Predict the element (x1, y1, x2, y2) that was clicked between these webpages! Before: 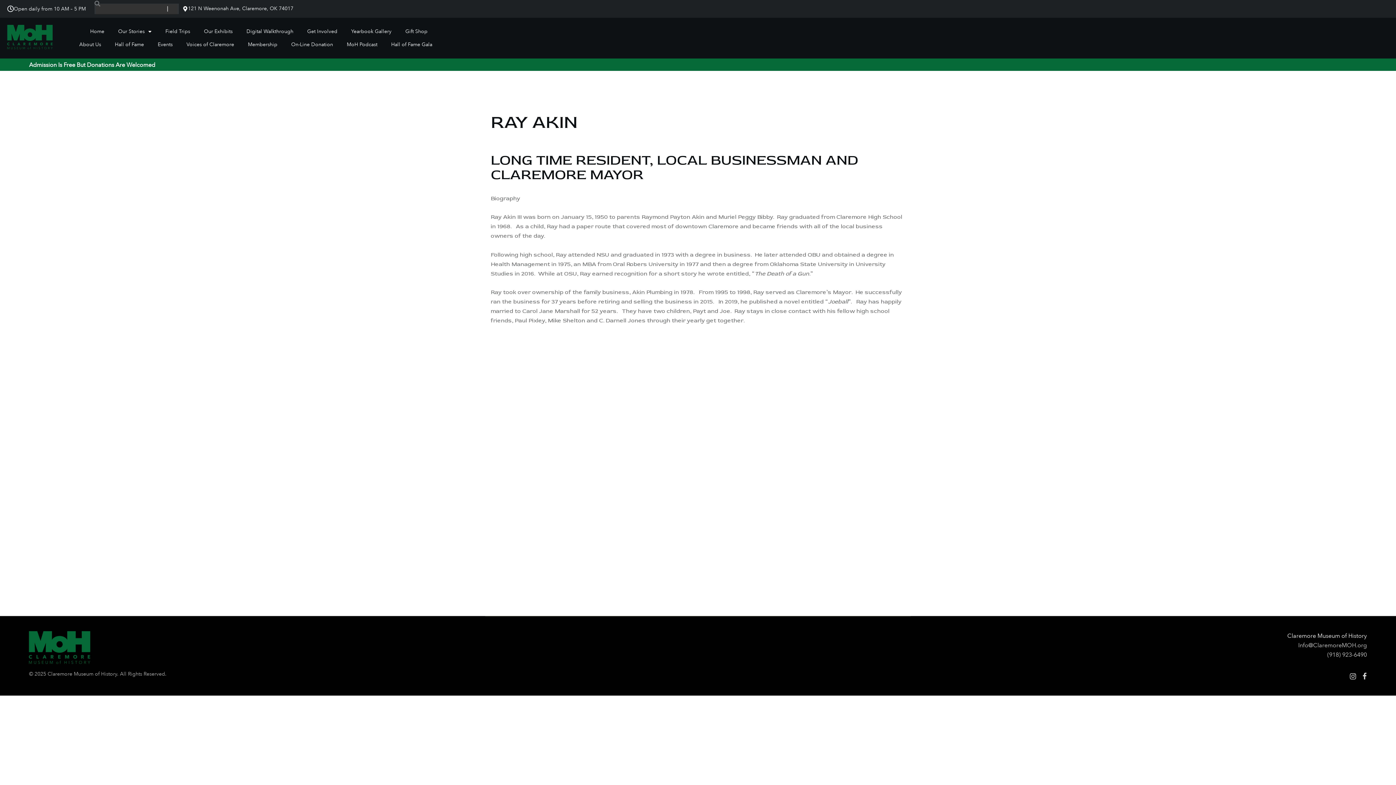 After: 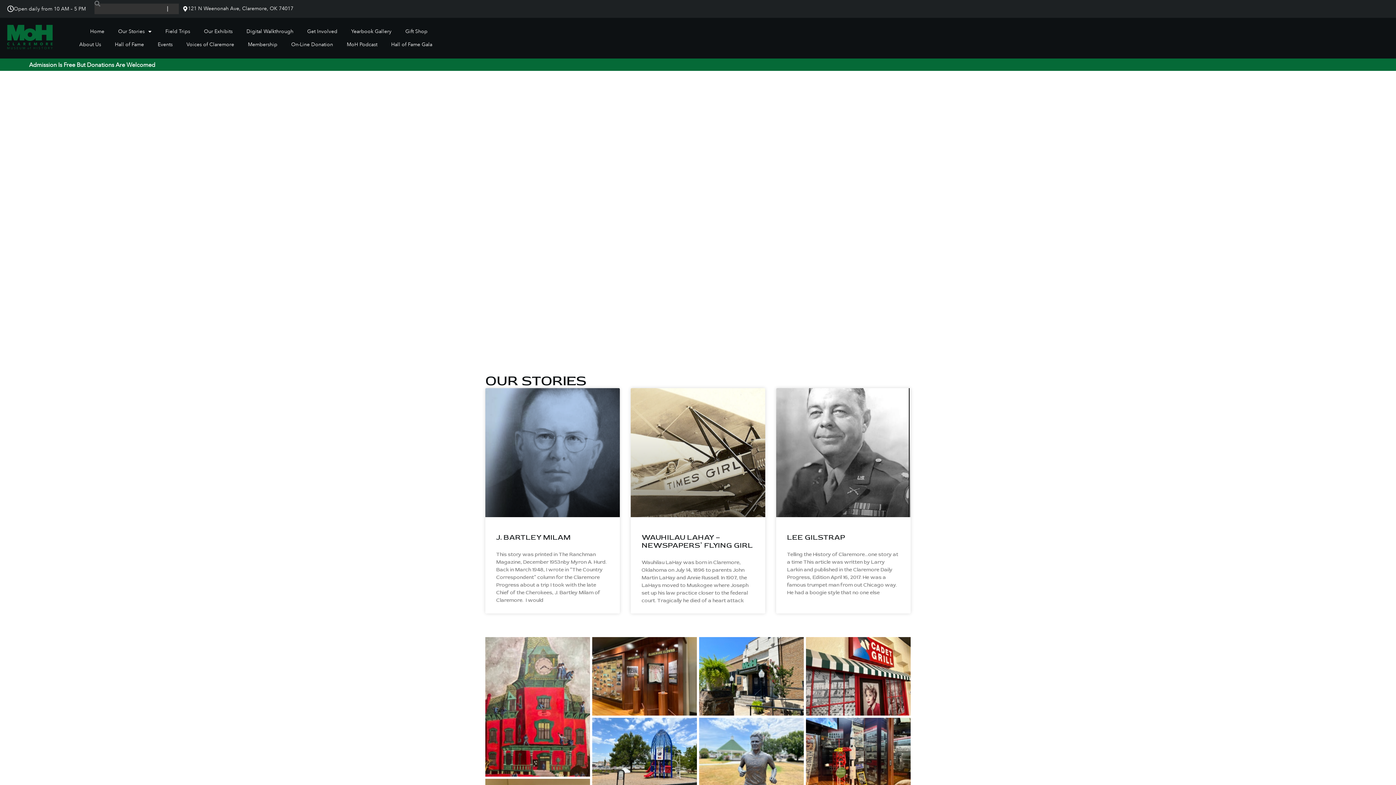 Action: label: Home bbox: (88, 25, 106, 38)